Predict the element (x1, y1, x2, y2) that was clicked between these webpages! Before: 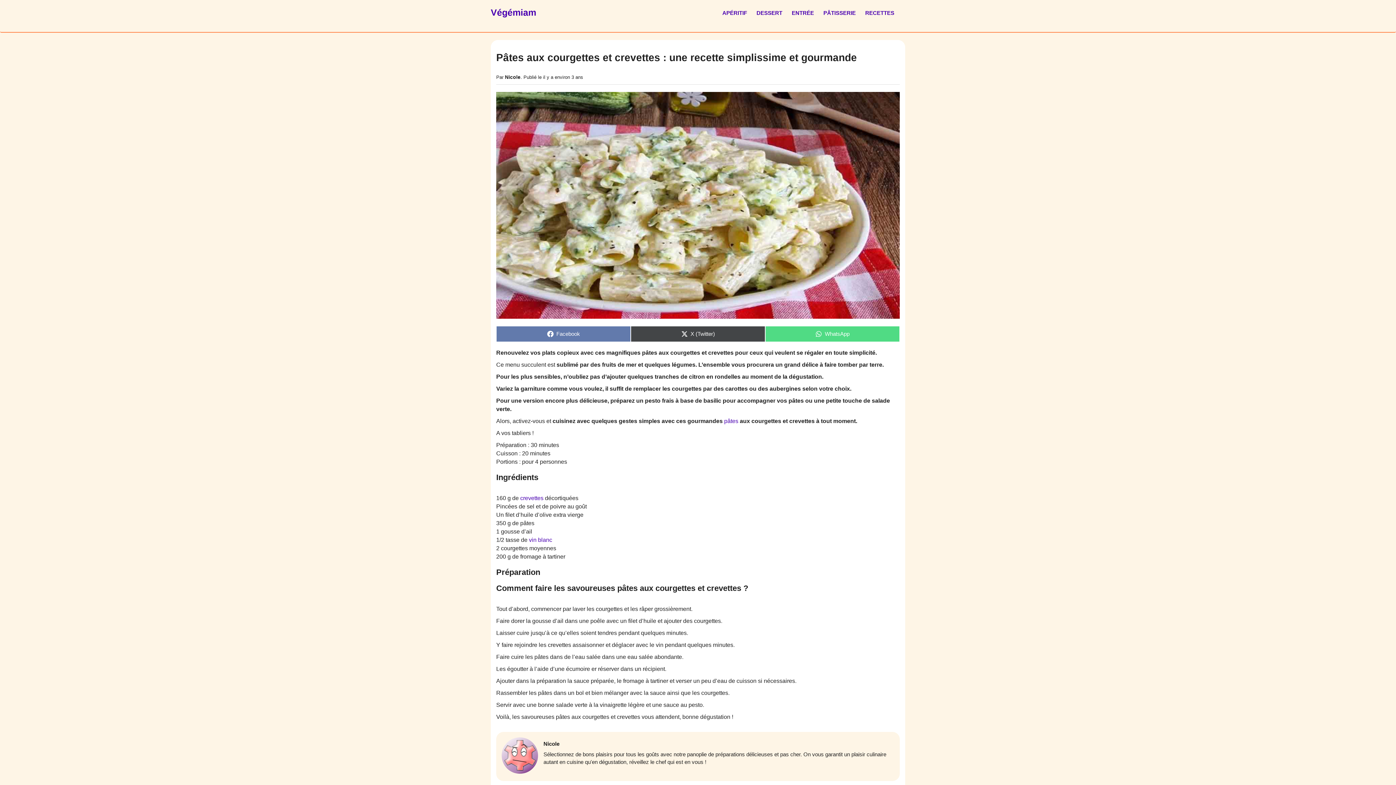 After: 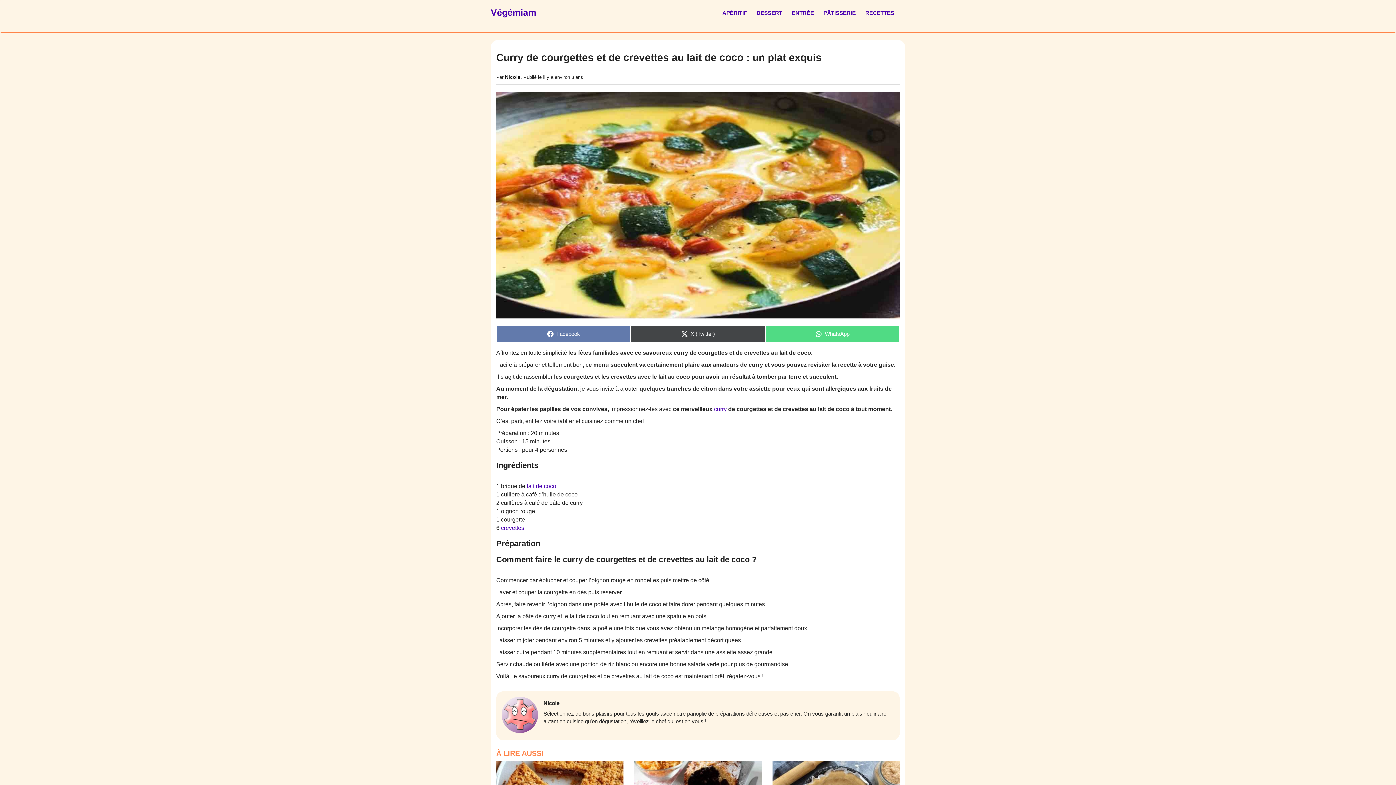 Action: bbox: (520, 495, 543, 501) label: crevettes